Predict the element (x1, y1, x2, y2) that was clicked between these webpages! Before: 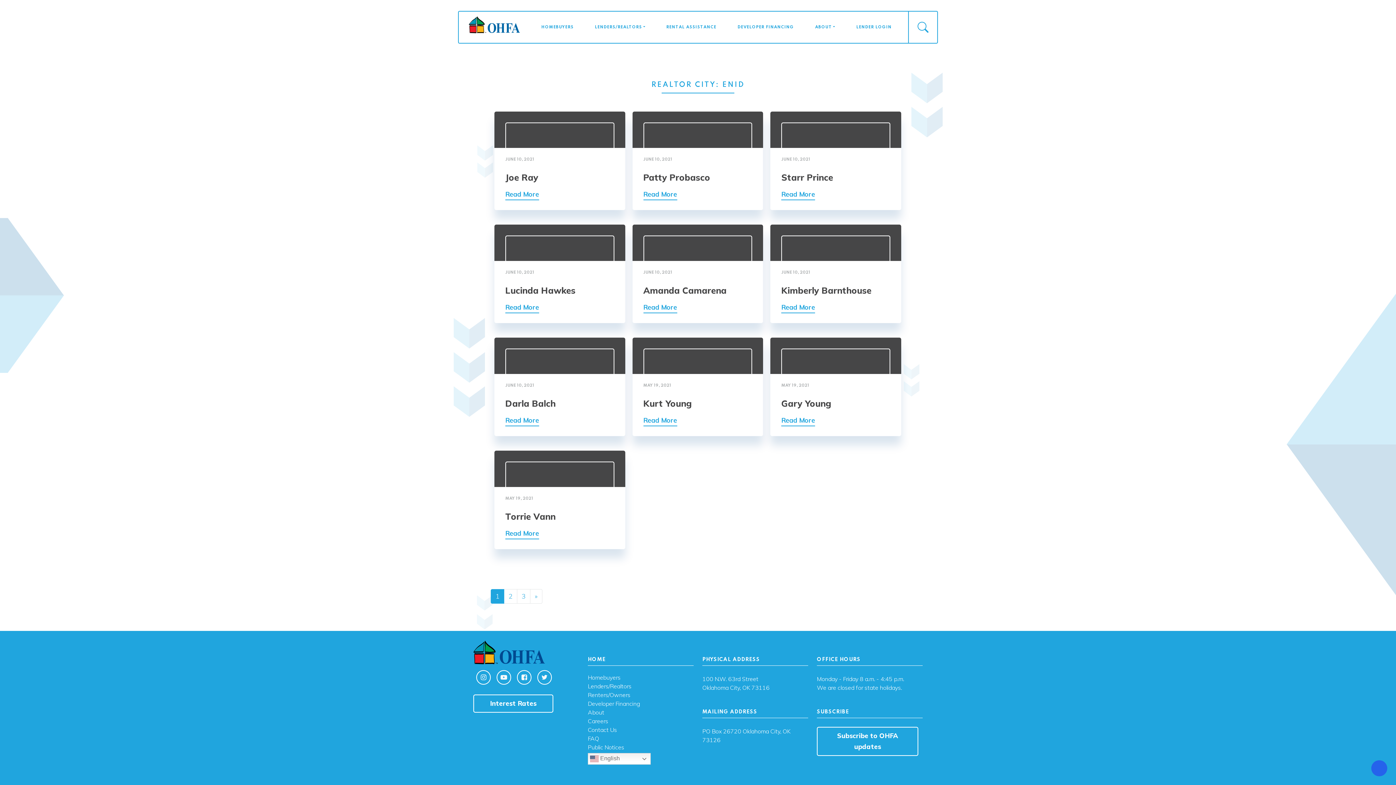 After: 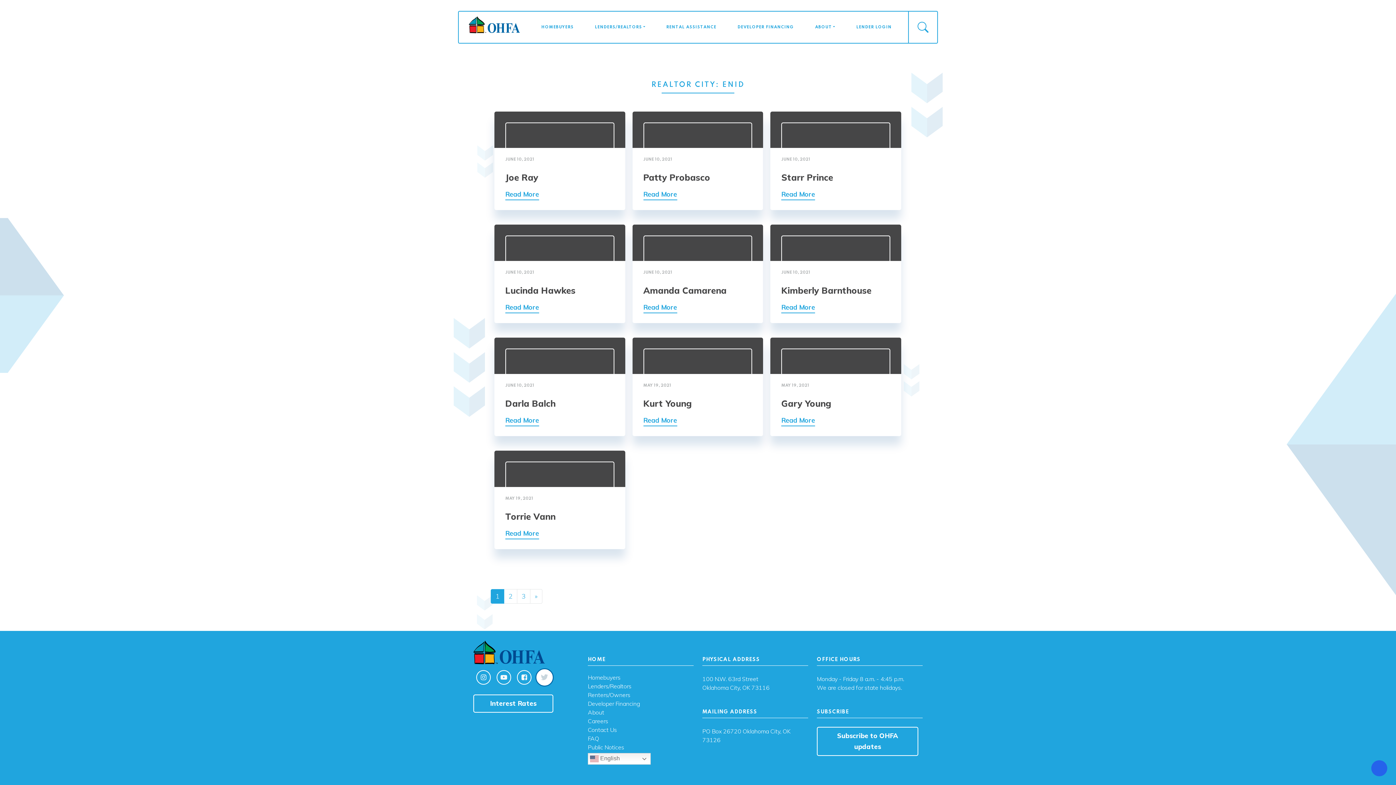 Action: bbox: (537, 670, 552, 685)